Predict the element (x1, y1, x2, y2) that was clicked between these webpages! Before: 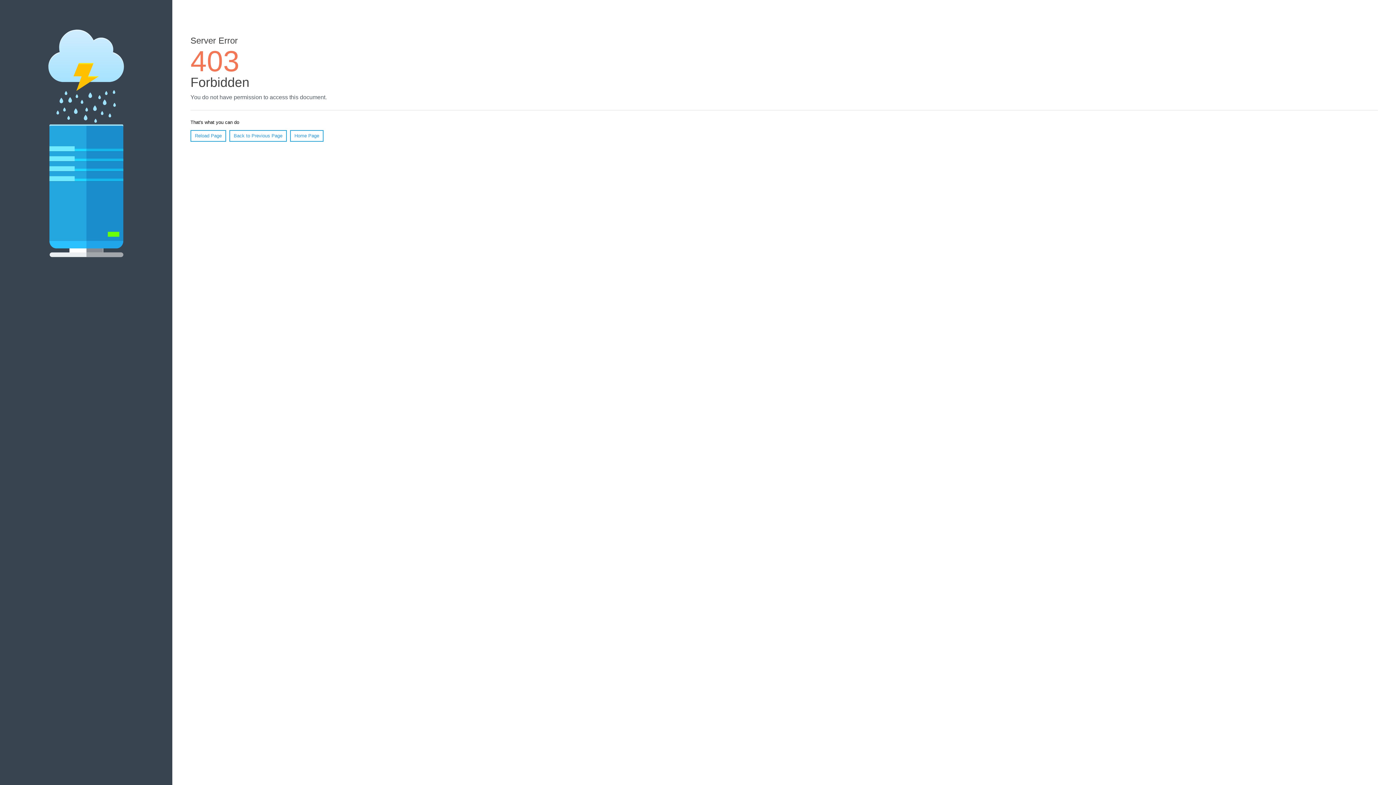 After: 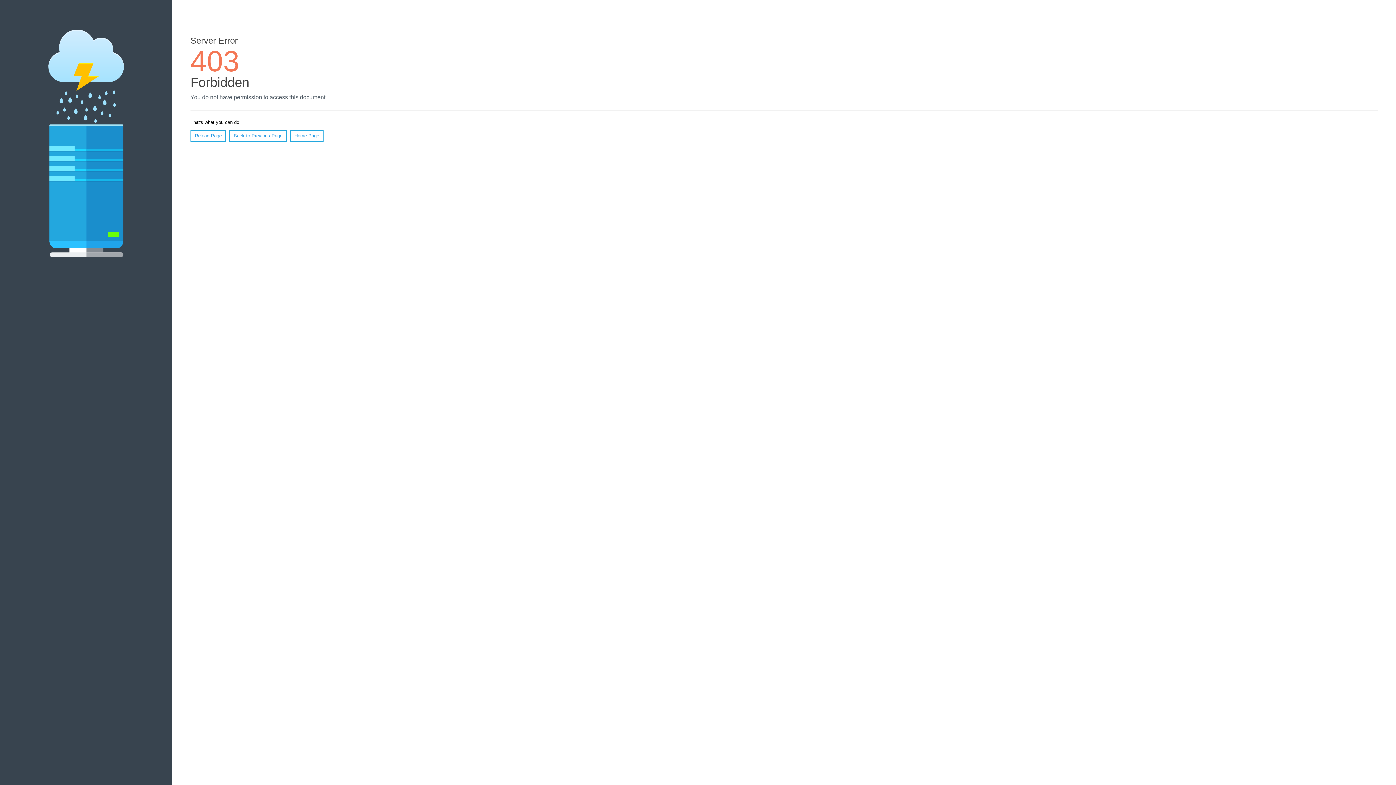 Action: label: Reload Page bbox: (190, 130, 226, 141)